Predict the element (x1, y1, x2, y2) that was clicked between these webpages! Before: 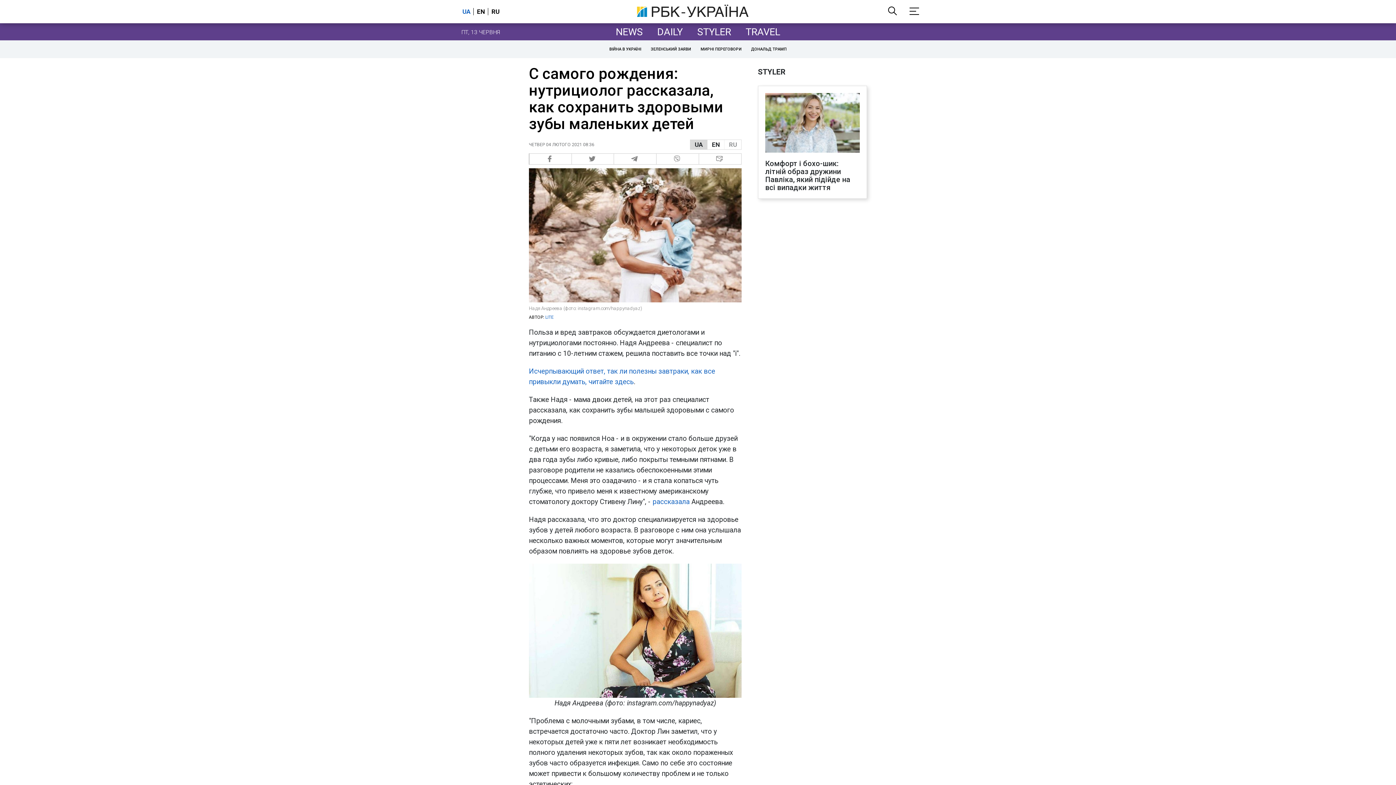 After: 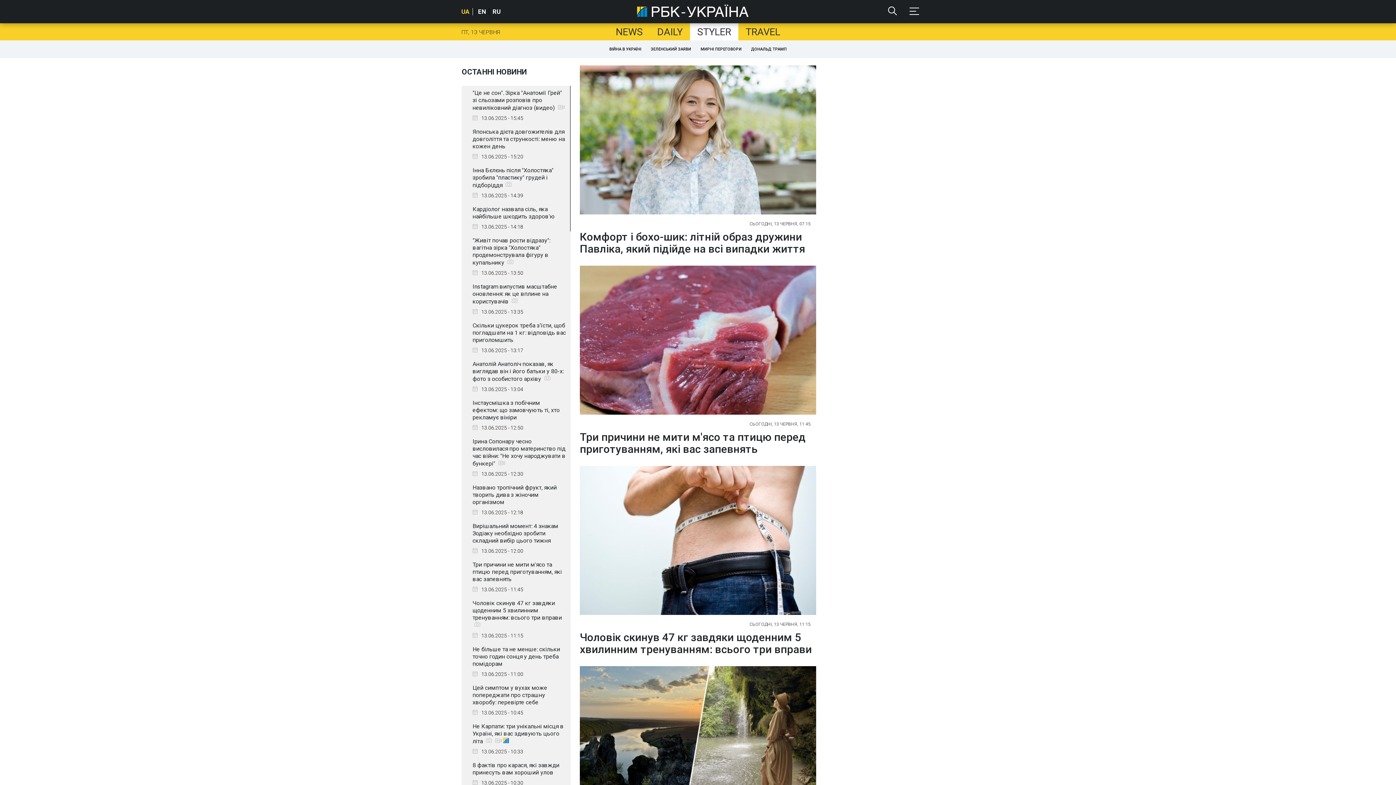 Action: bbox: (690, 23, 738, 40) label: STYLER